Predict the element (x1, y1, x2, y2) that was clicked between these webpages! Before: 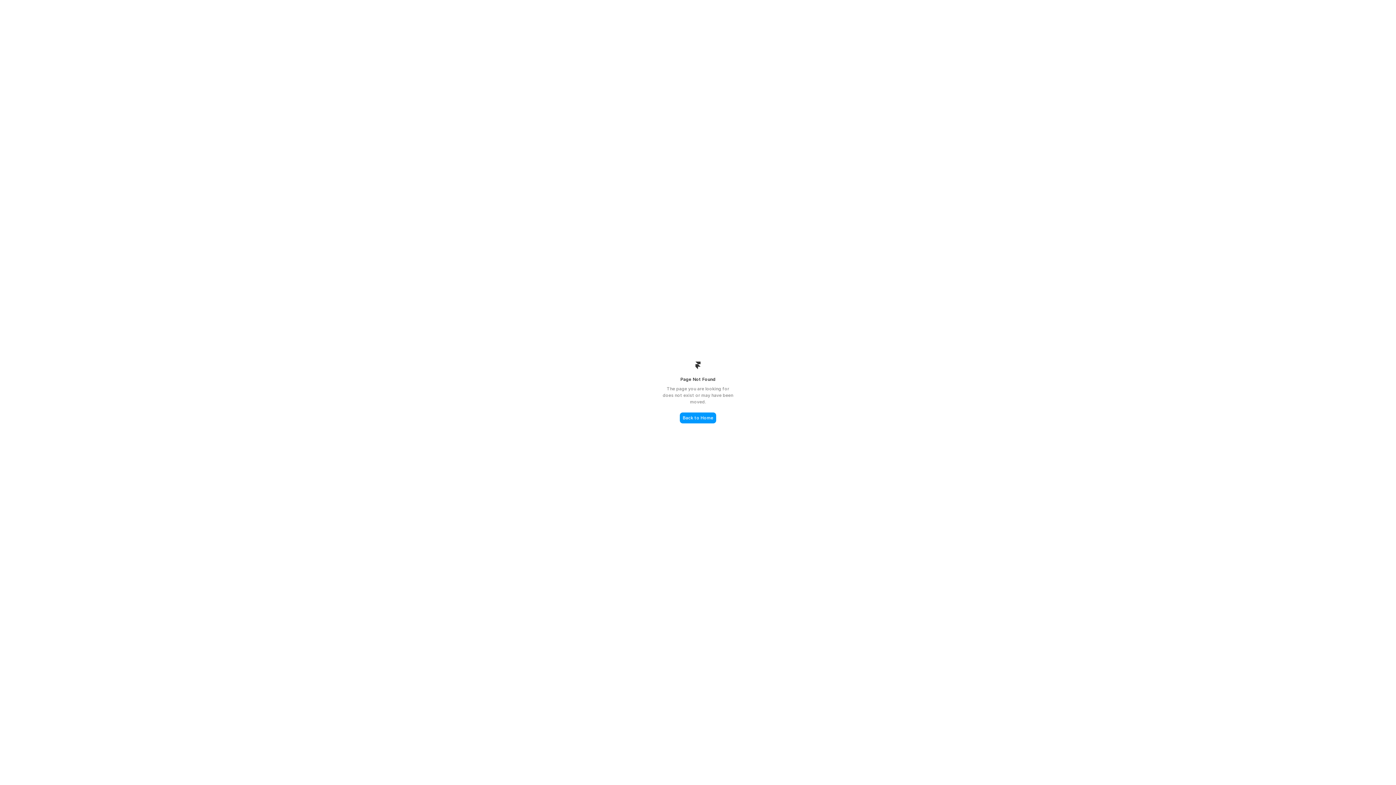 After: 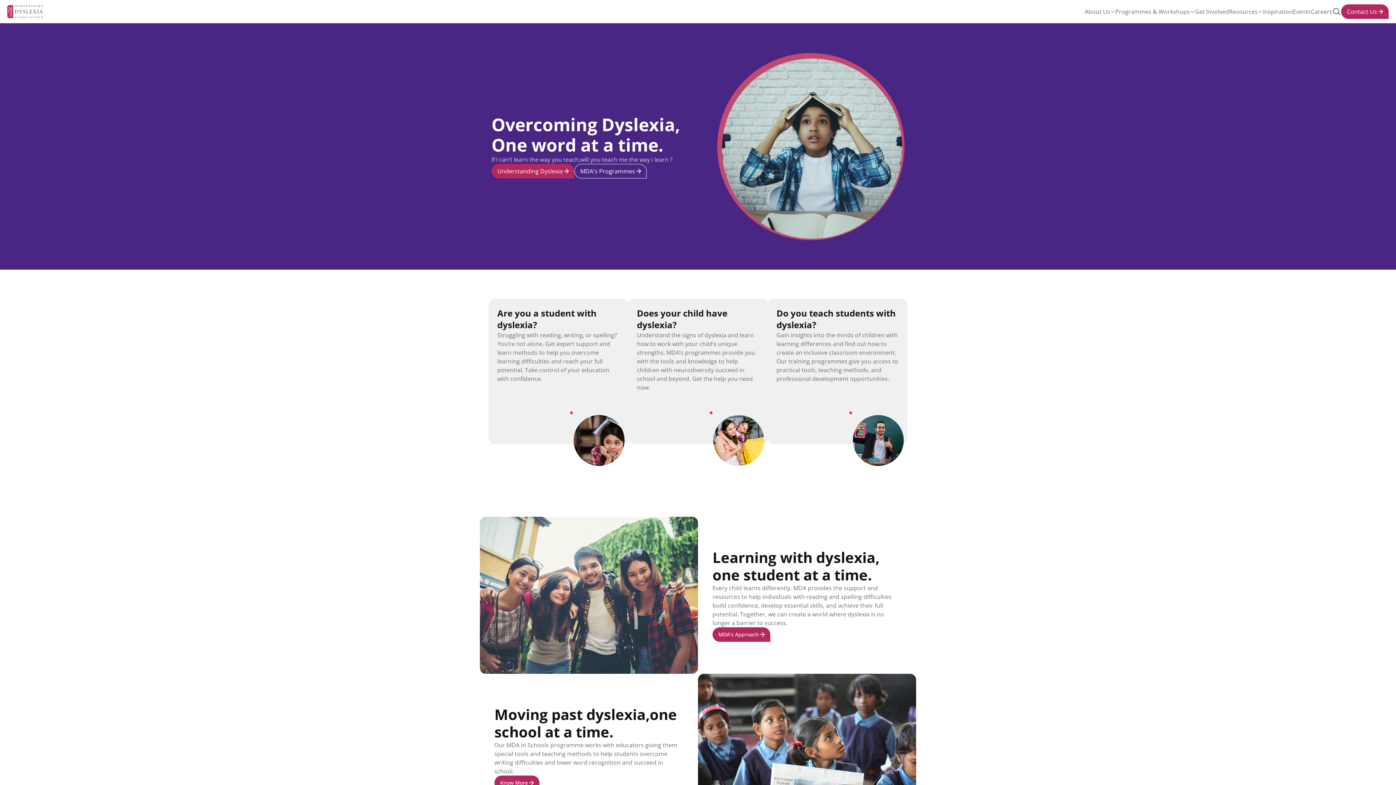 Action: label: Back to Home bbox: (680, 412, 716, 423)